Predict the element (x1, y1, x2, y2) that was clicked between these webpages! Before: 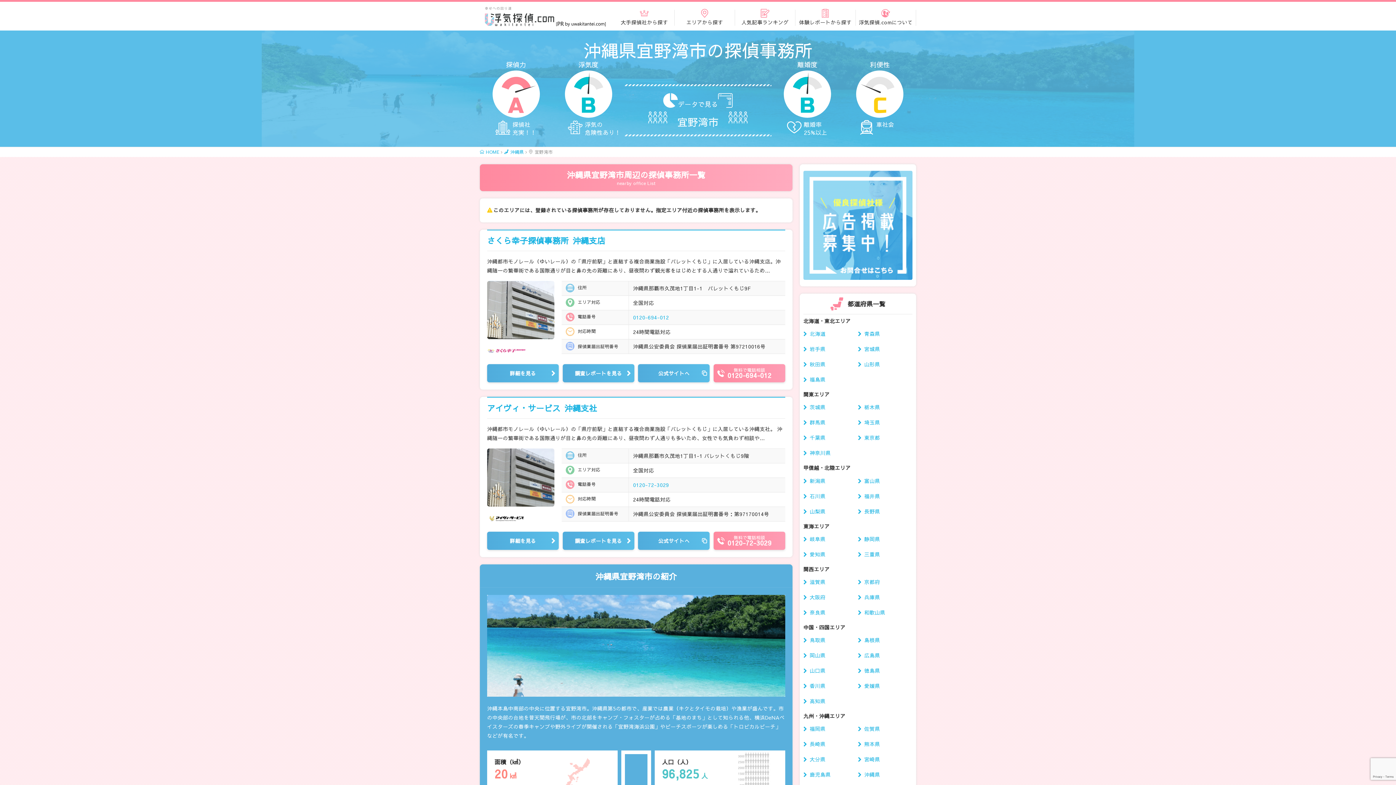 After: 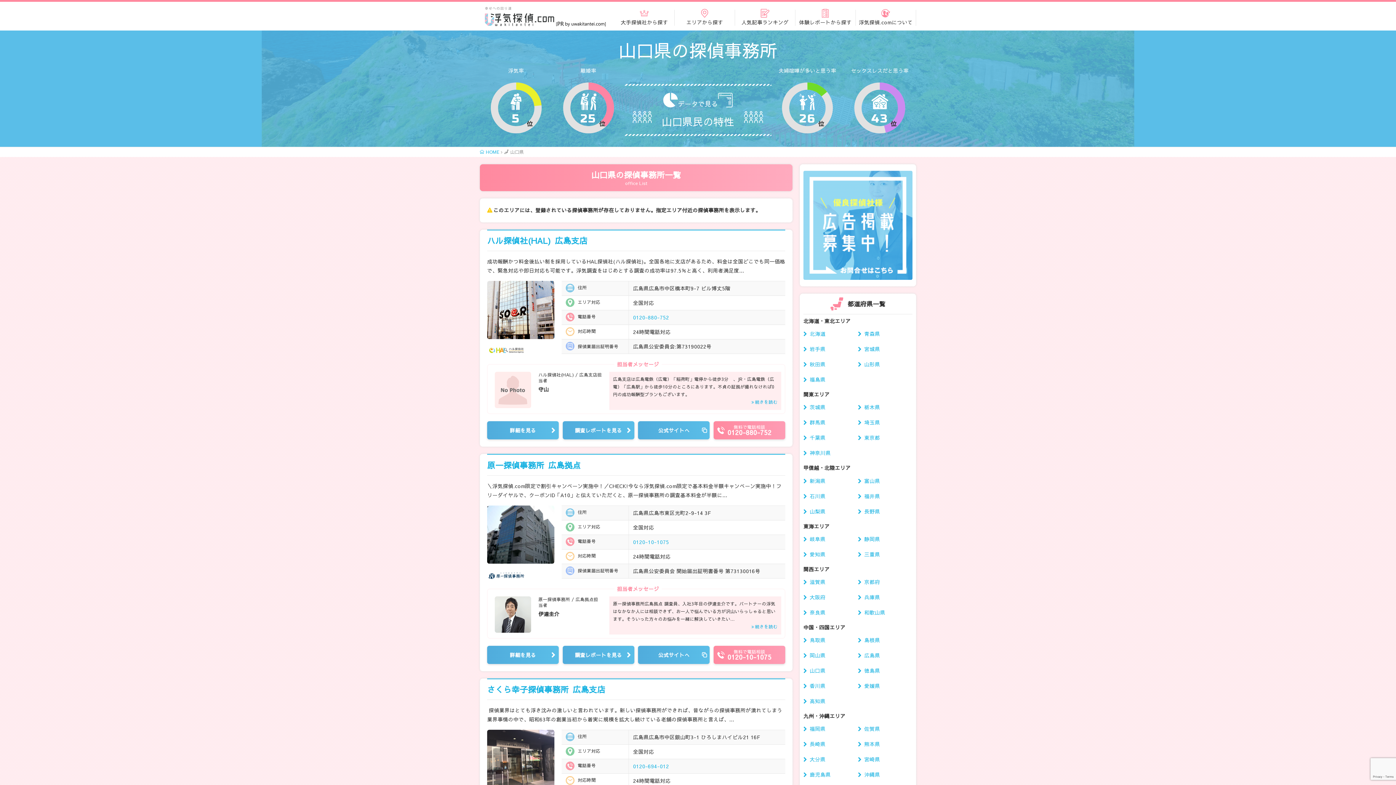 Action: label: 山口県 bbox: (803, 663, 858, 678)